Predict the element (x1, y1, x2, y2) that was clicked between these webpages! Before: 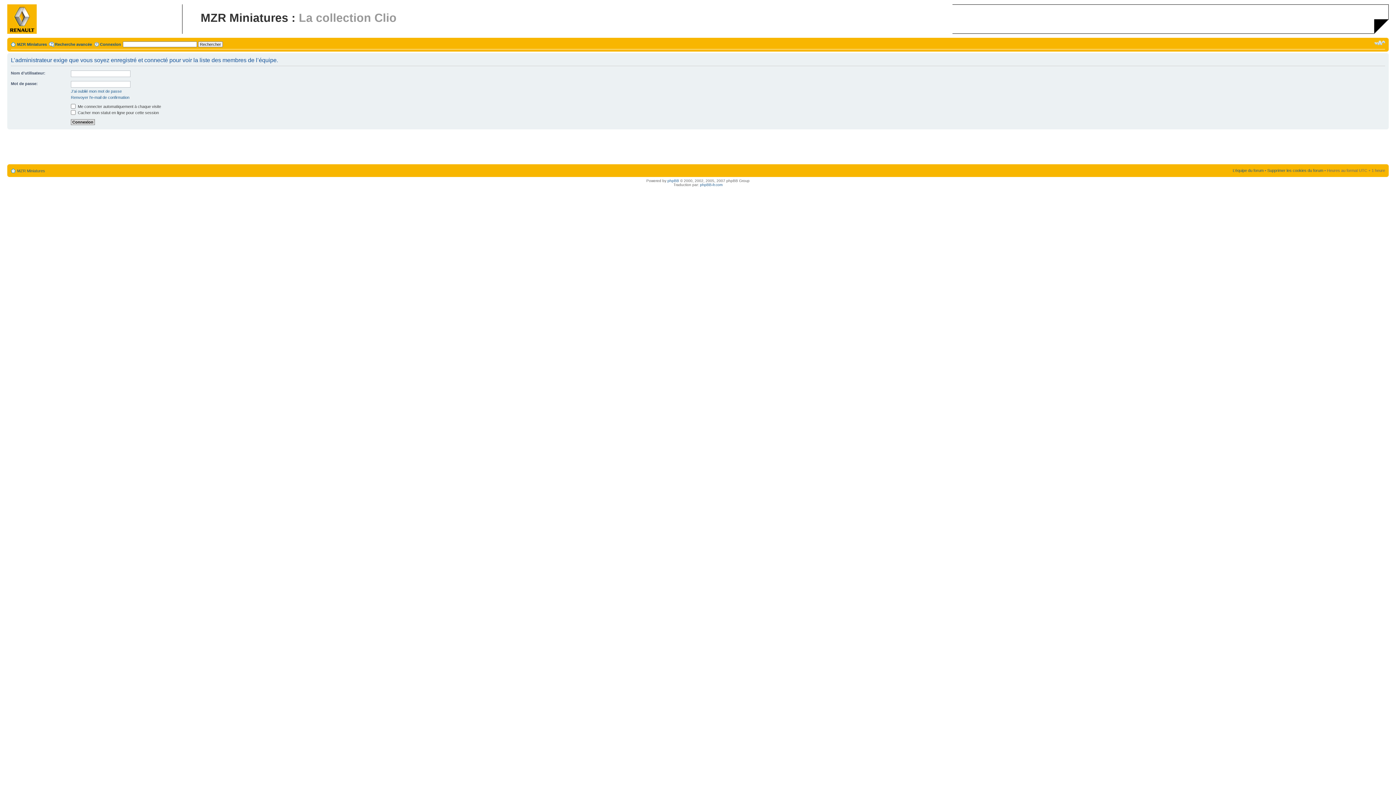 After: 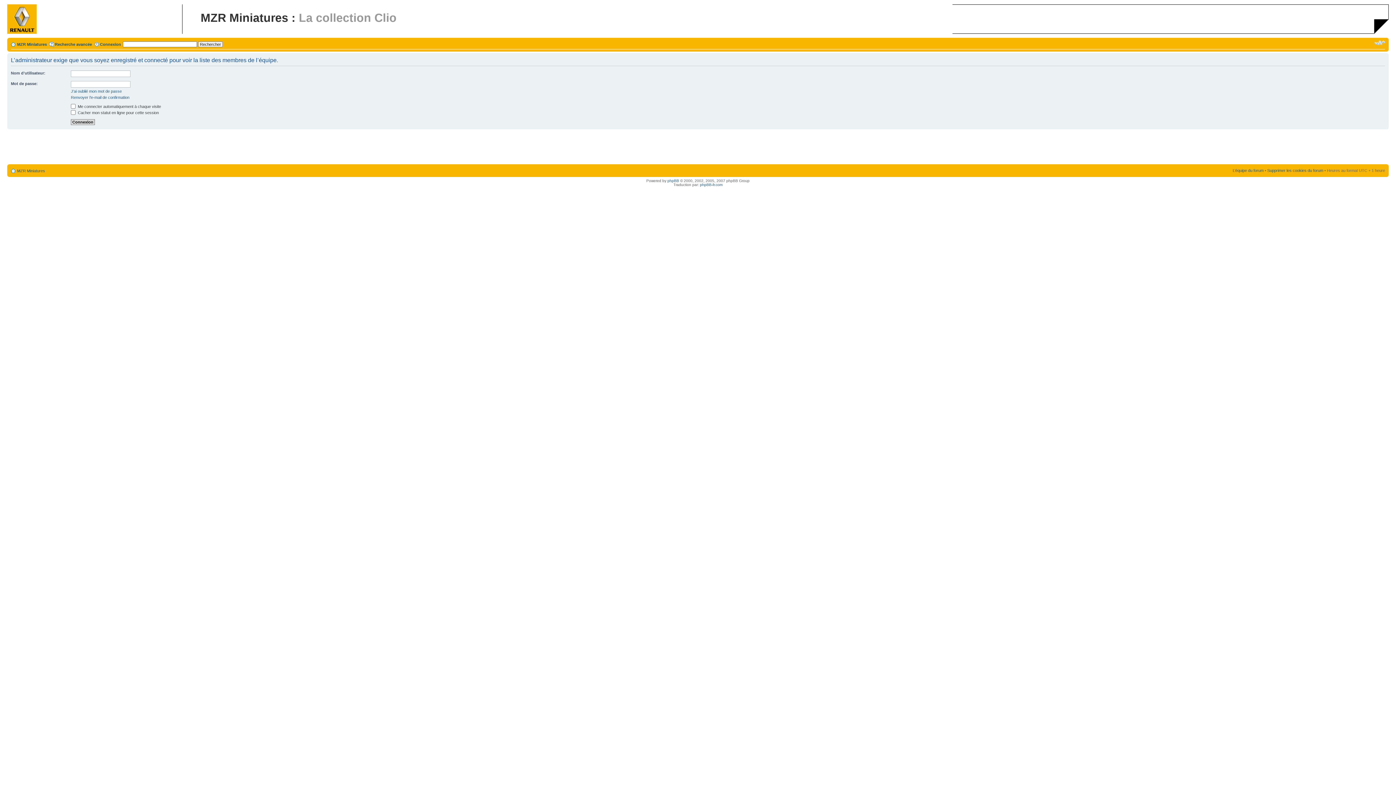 Action: bbox: (1233, 168, 1264, 172) label: L’équipe du forum